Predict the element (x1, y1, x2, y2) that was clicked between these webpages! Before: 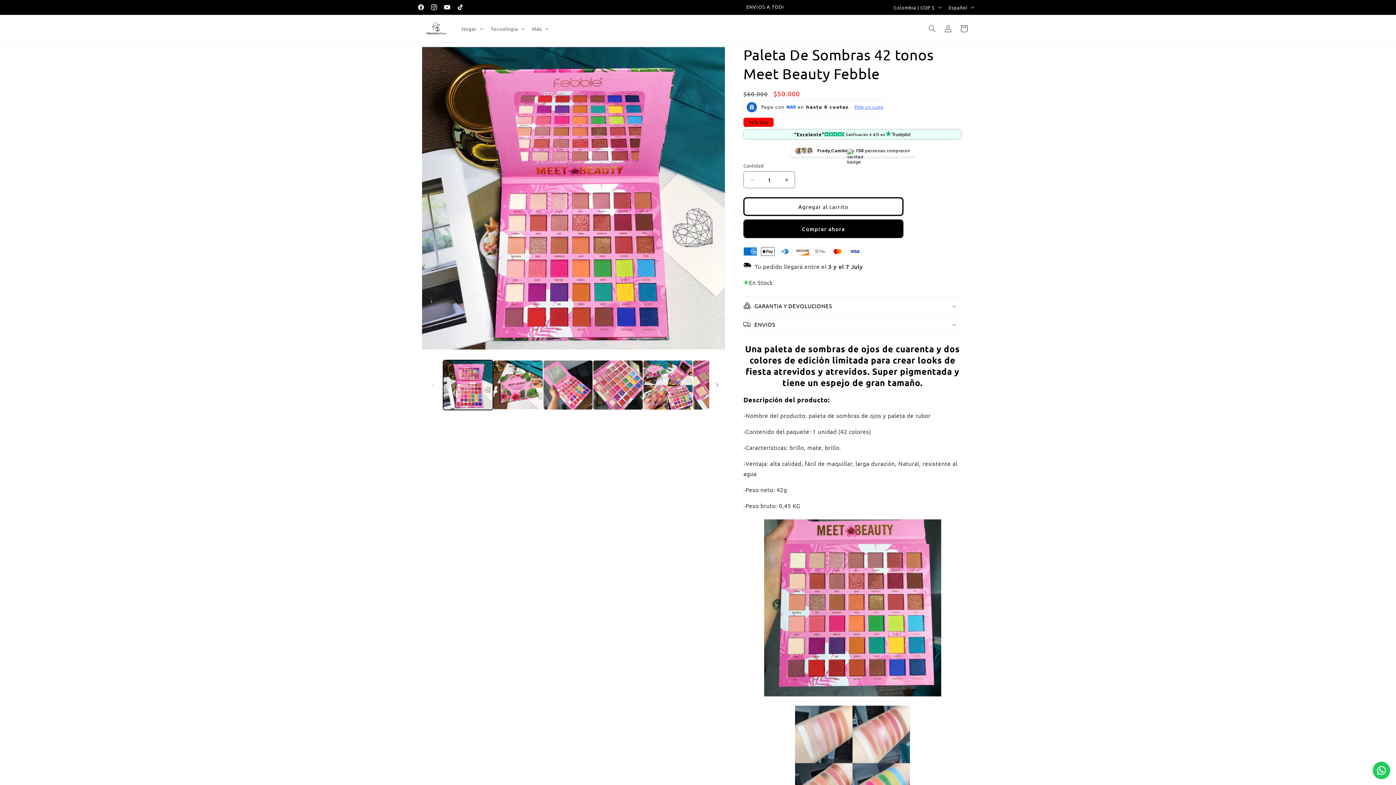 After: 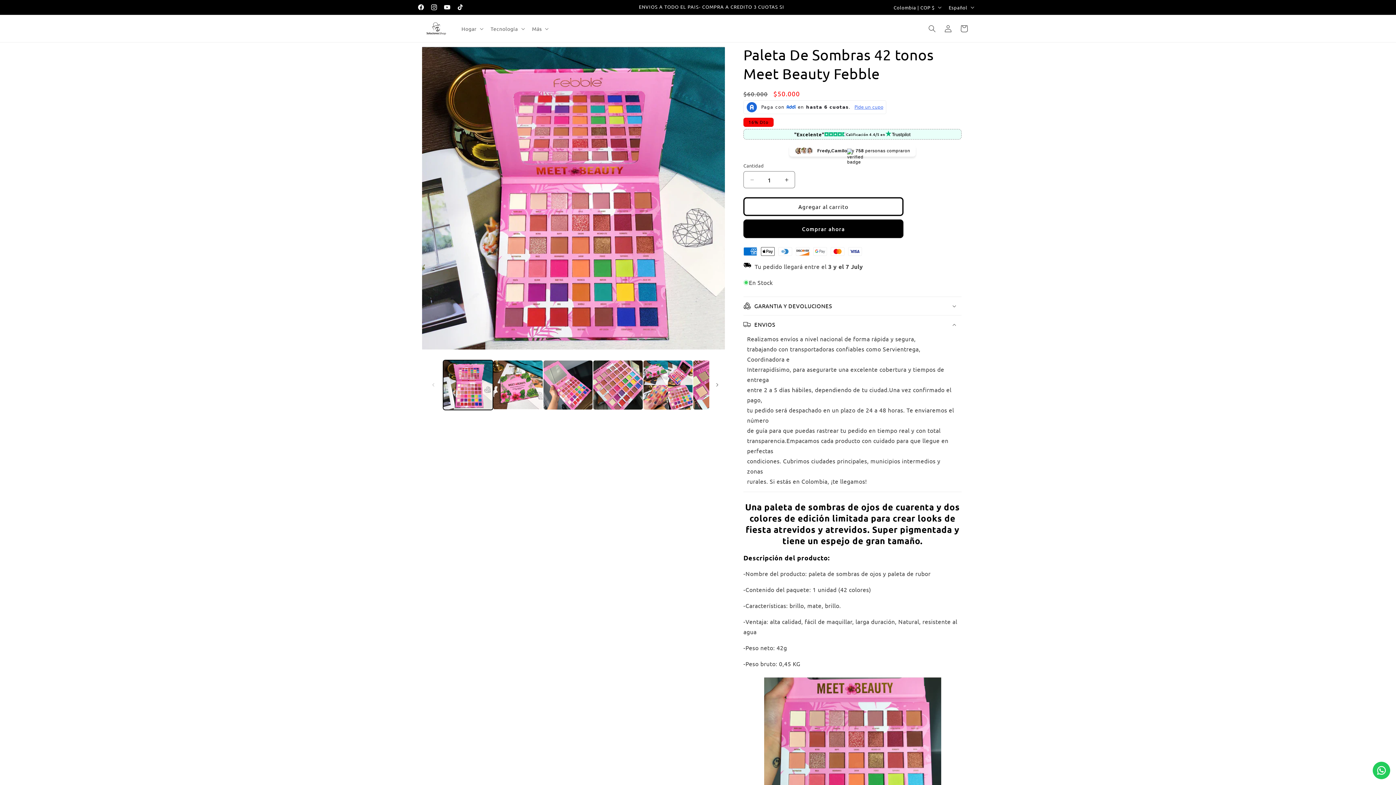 Action: bbox: (743, 315, 961, 333) label: ENVIOS